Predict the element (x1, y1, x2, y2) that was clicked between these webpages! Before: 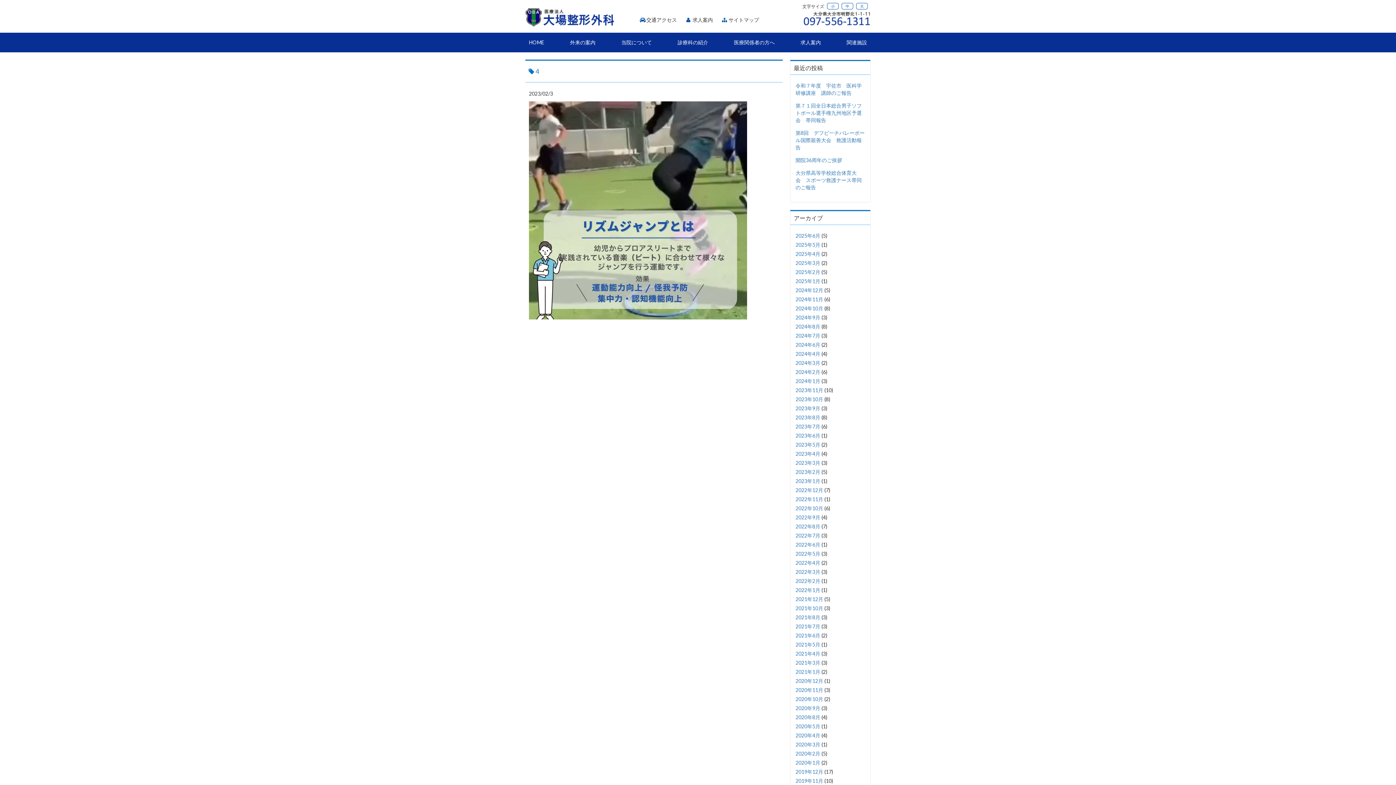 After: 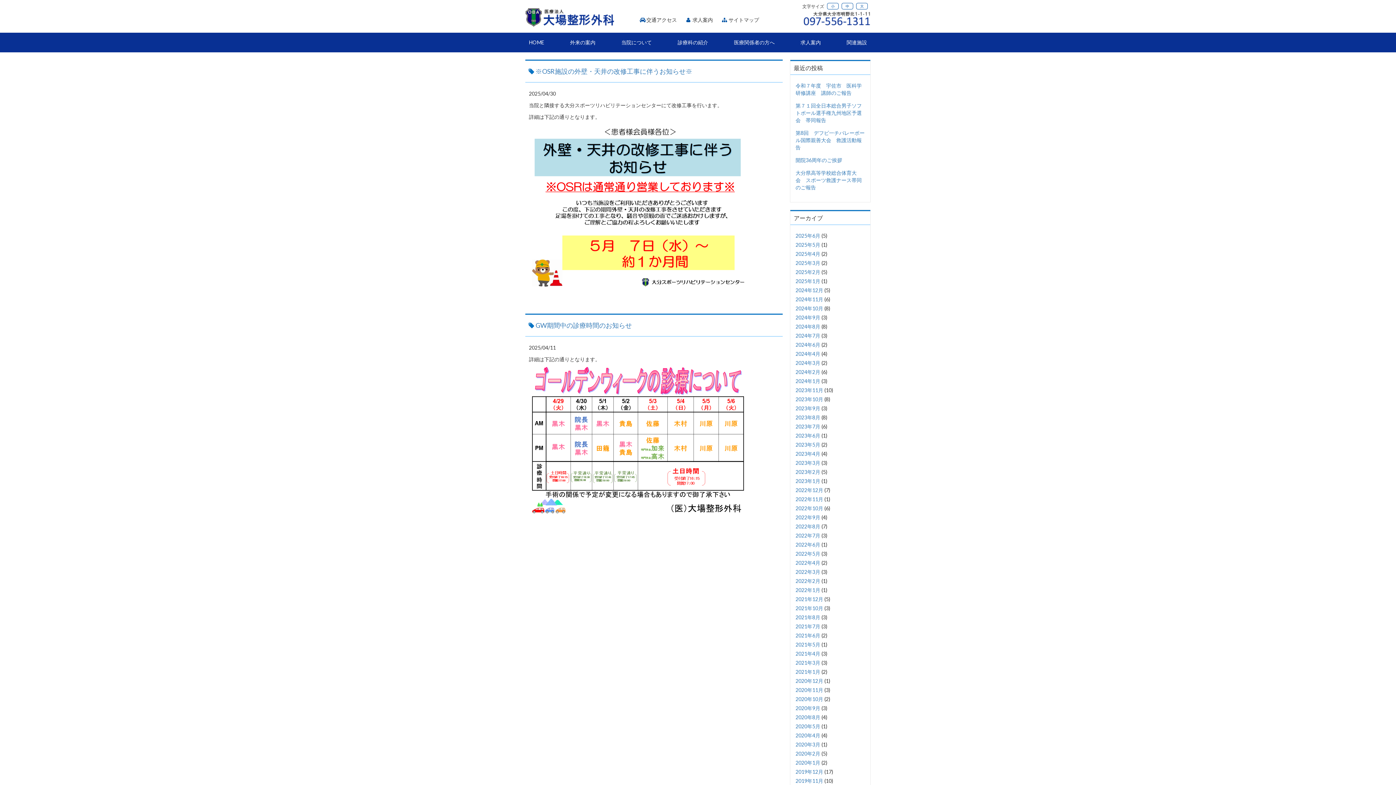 Action: label: 2025年4月 bbox: (795, 250, 820, 257)